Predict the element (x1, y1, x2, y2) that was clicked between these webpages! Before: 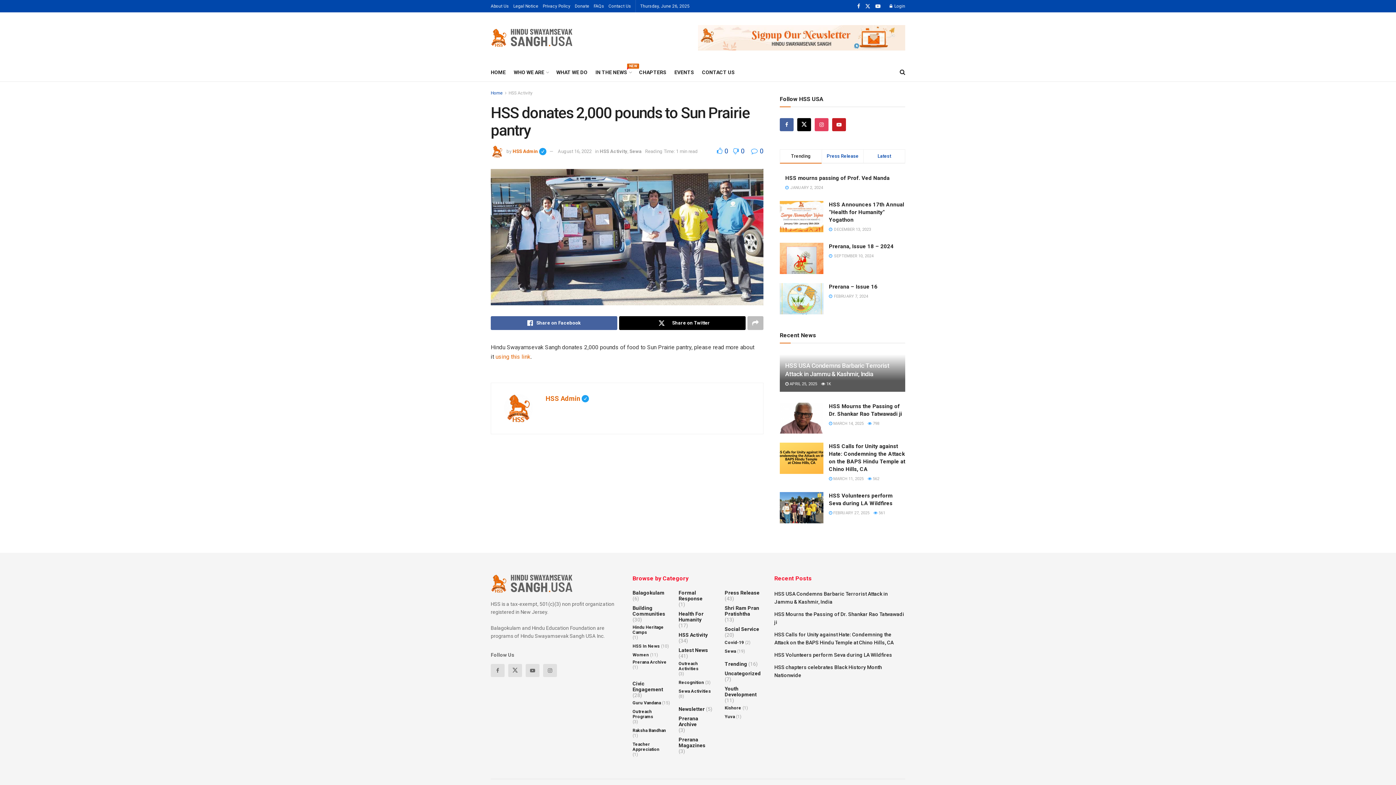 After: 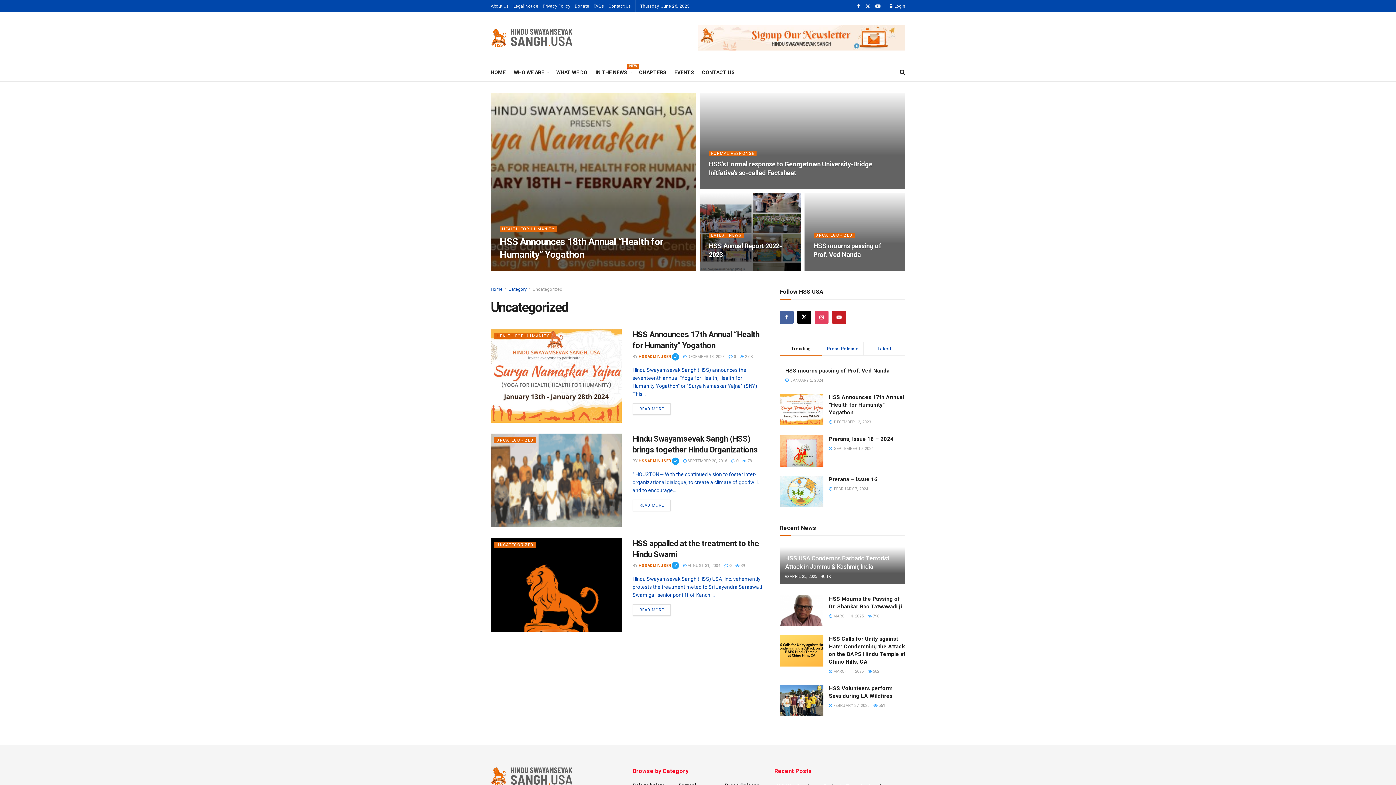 Action: label: Uncategorized bbox: (724, 670, 761, 676)